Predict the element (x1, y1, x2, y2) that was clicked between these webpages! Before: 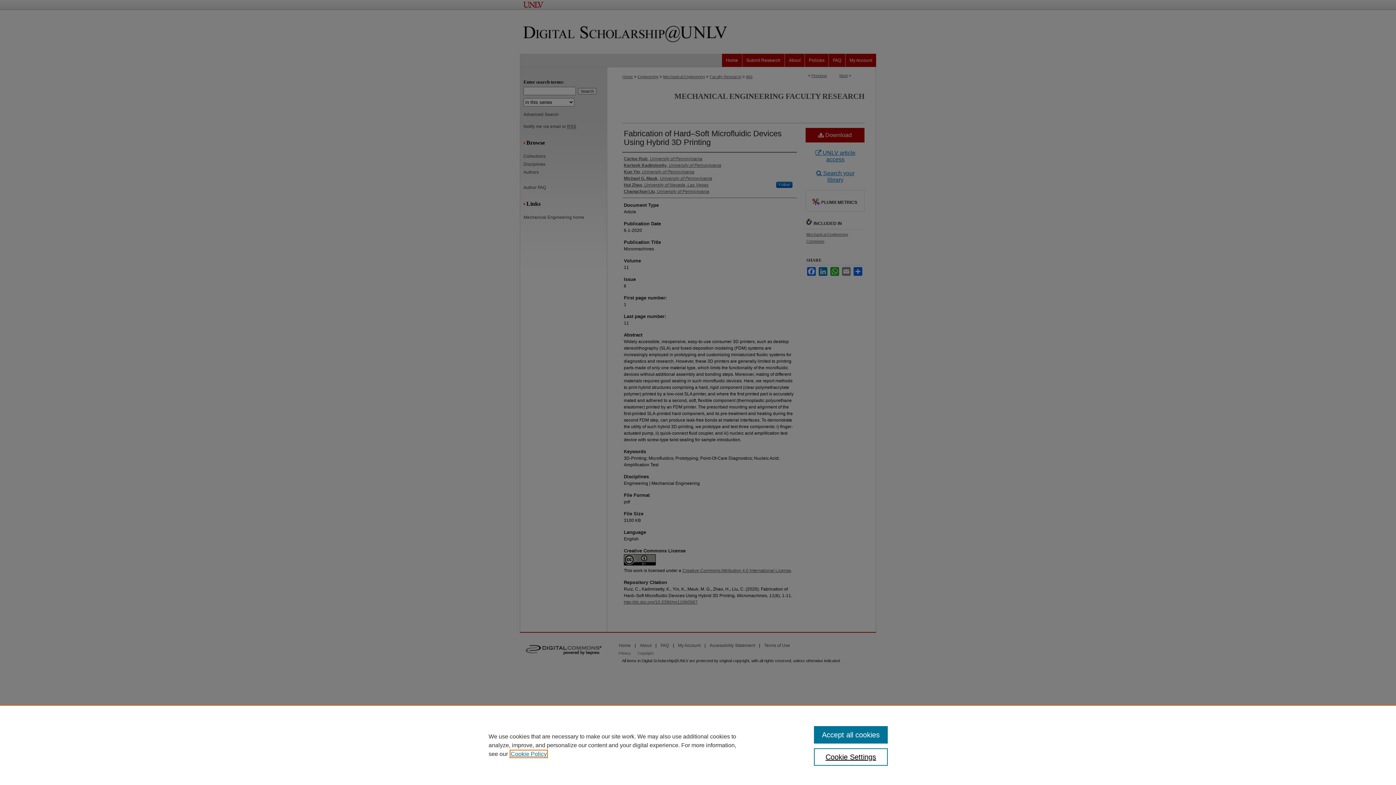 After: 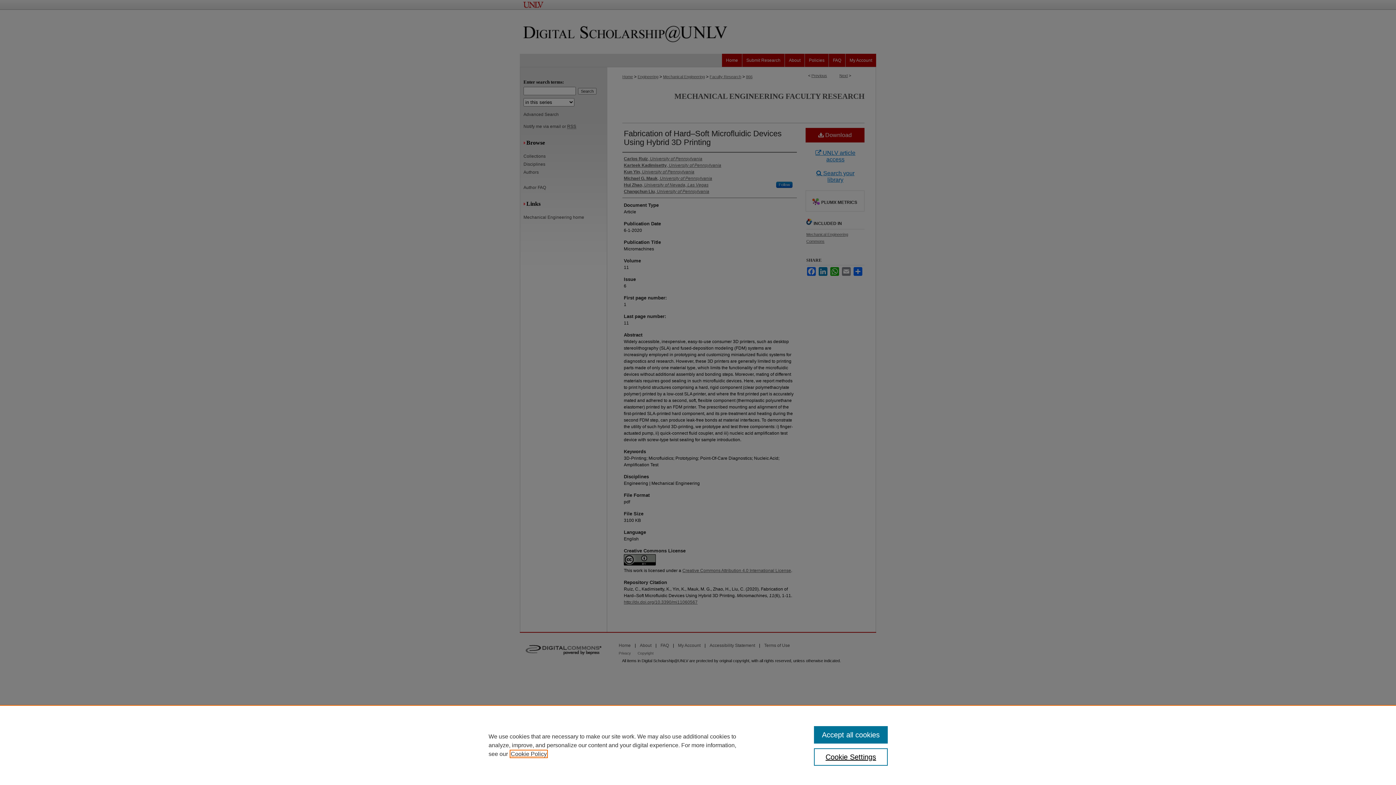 Action: label: , opens in a new tab bbox: (510, 751, 546, 757)